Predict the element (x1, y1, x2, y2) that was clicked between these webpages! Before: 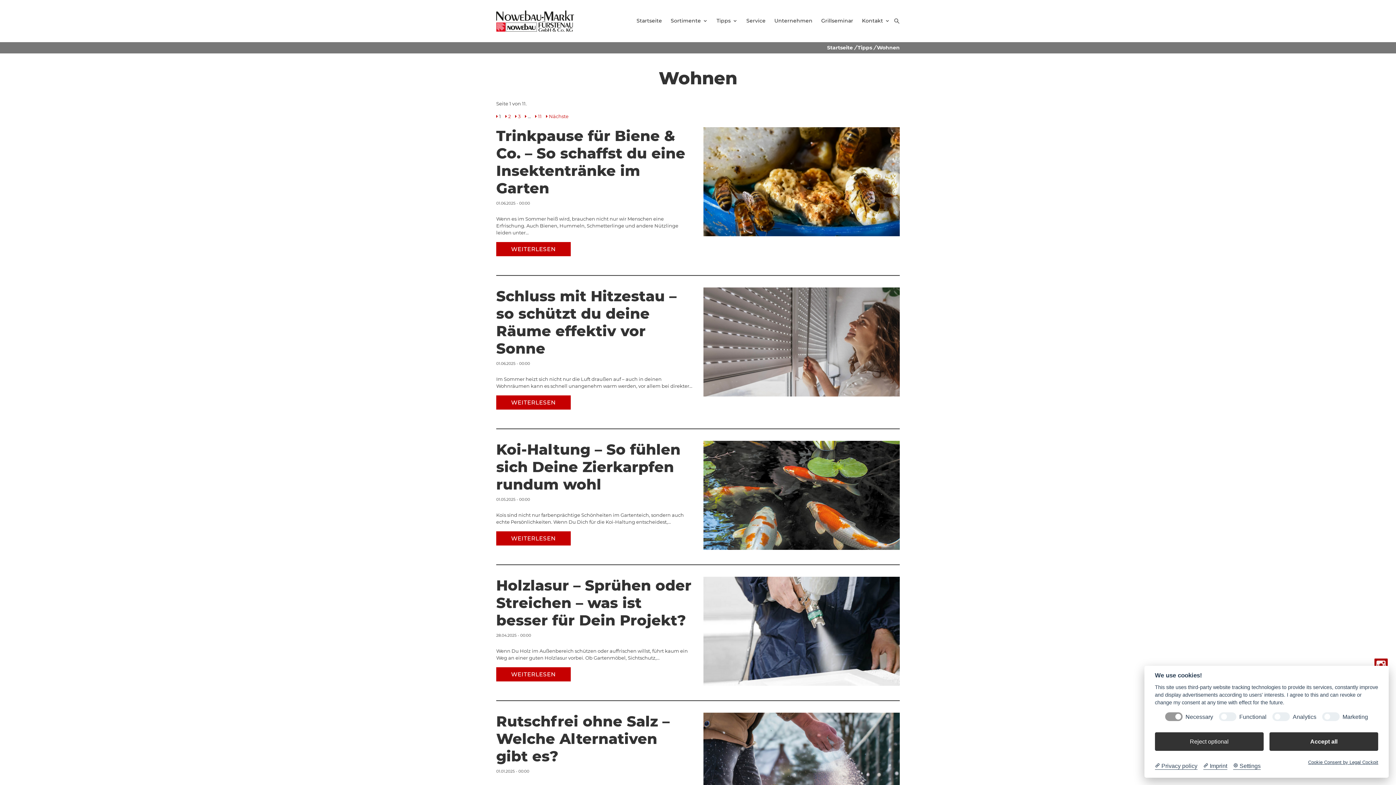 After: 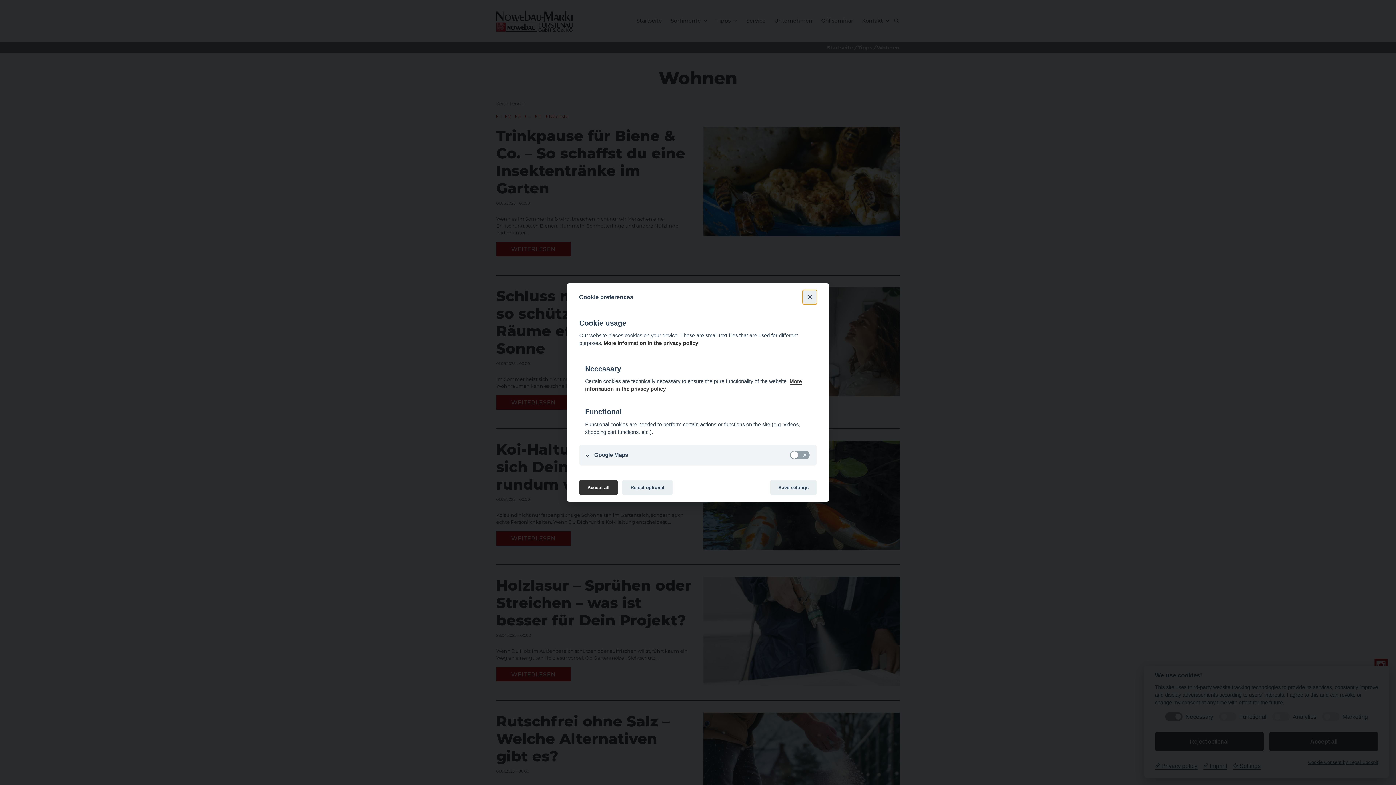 Action: bbox: (1233, 762, 1261, 770) label:  Settings